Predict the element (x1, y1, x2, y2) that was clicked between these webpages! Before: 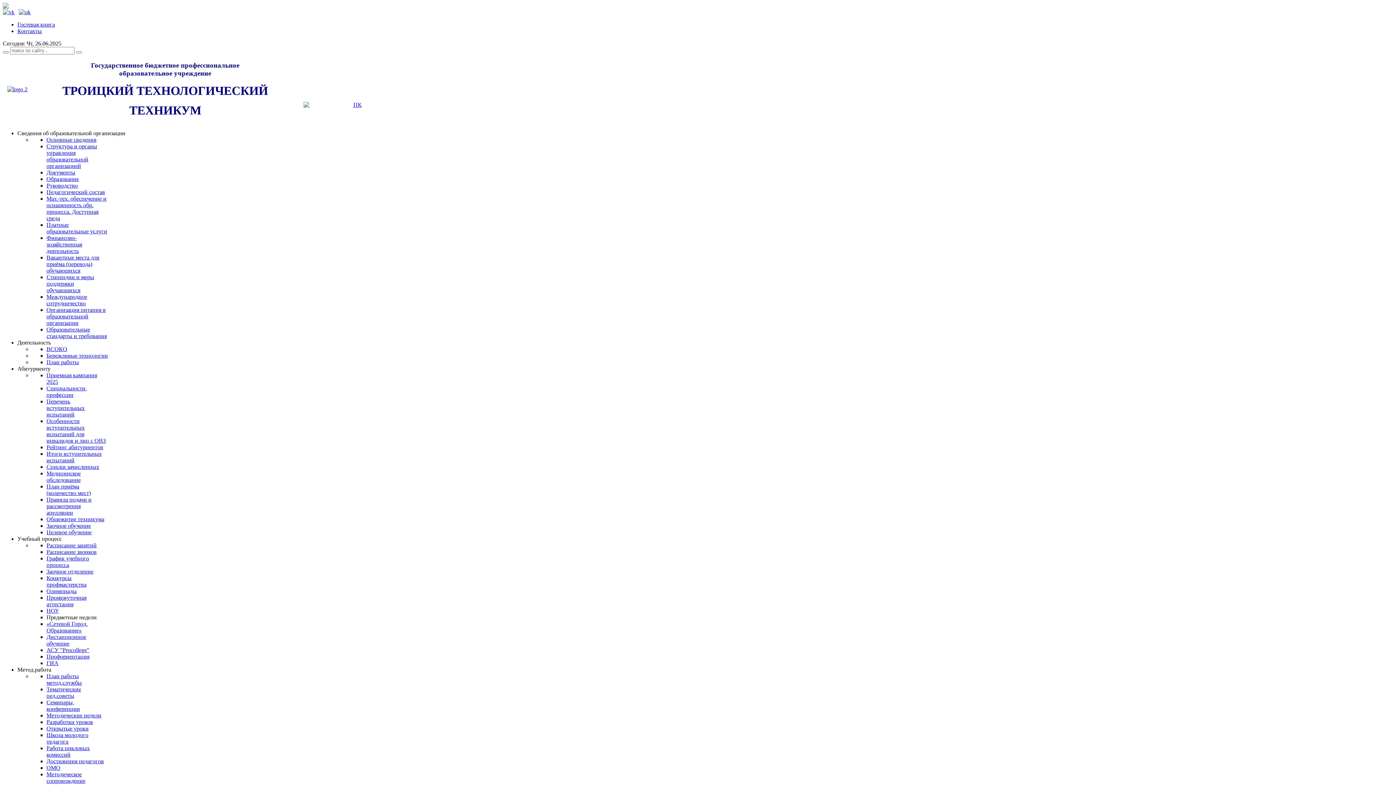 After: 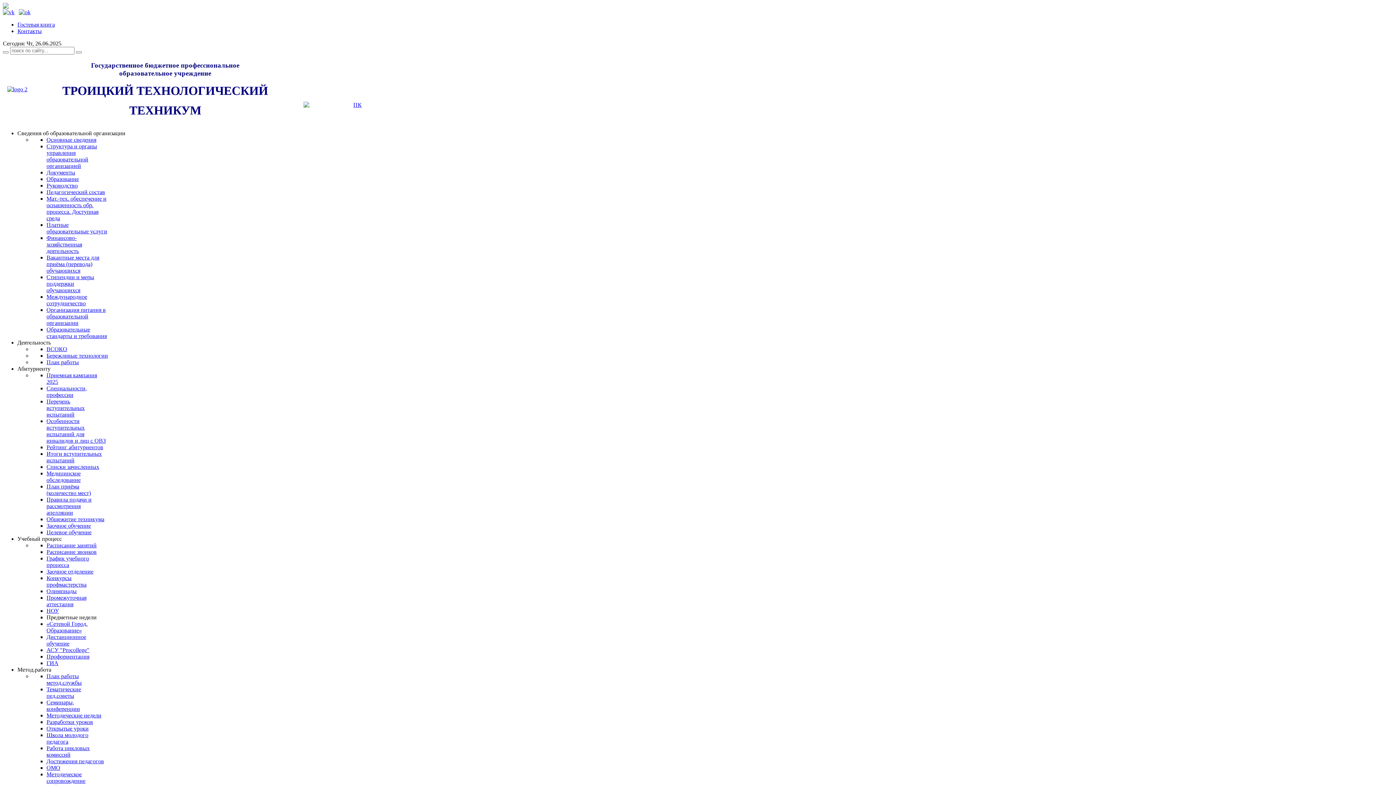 Action: bbox: (46, 608, 58, 614) label: НОУ